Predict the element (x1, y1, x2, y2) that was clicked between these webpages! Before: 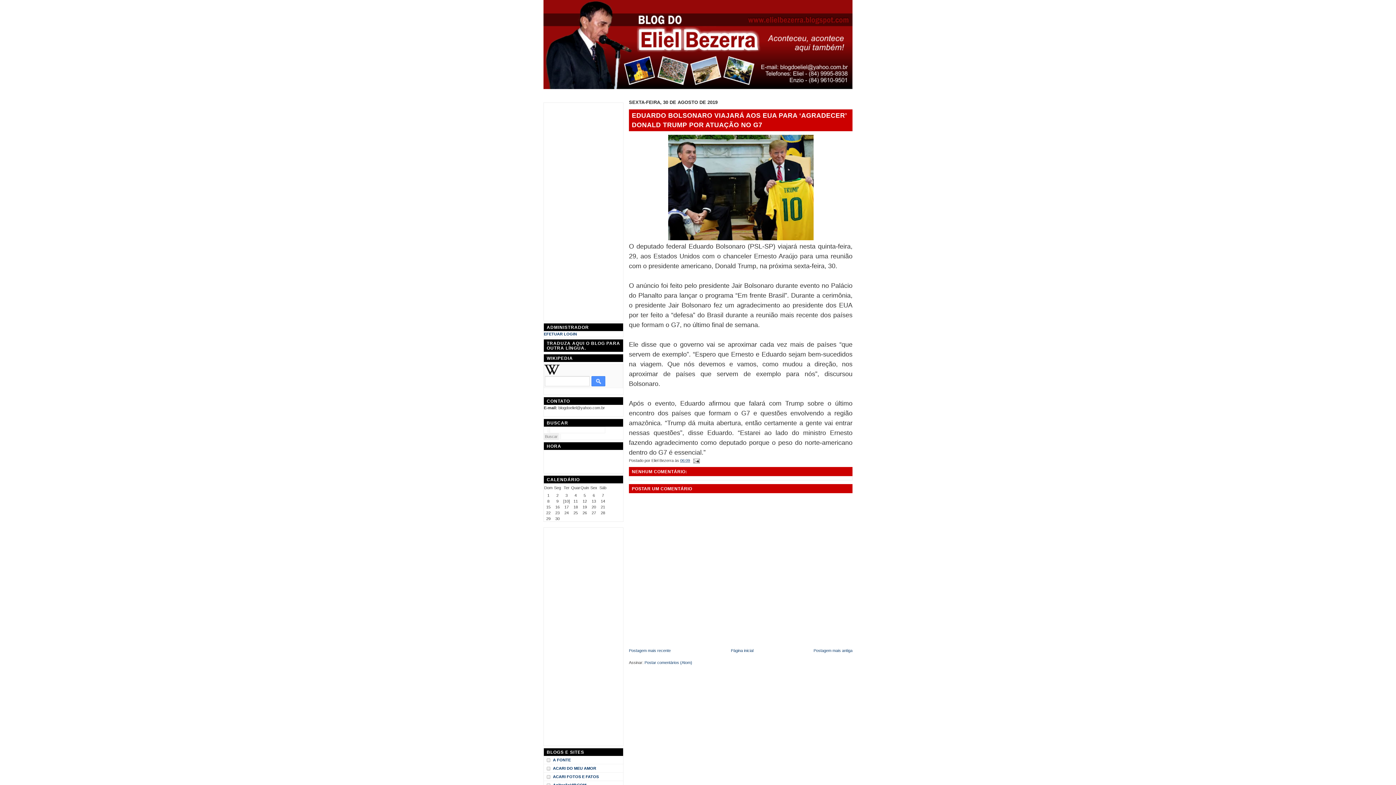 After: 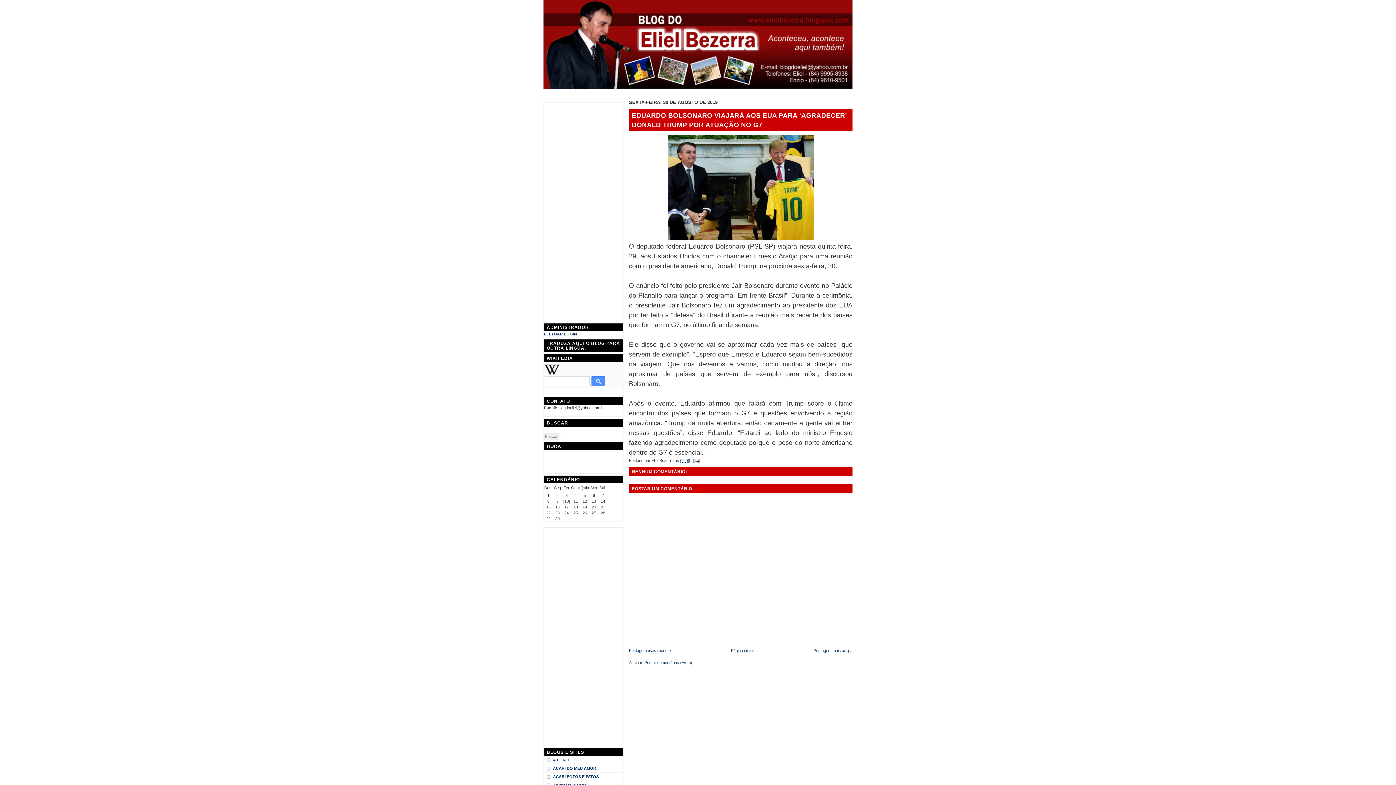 Action: bbox: (544, 364, 560, 370) label:  